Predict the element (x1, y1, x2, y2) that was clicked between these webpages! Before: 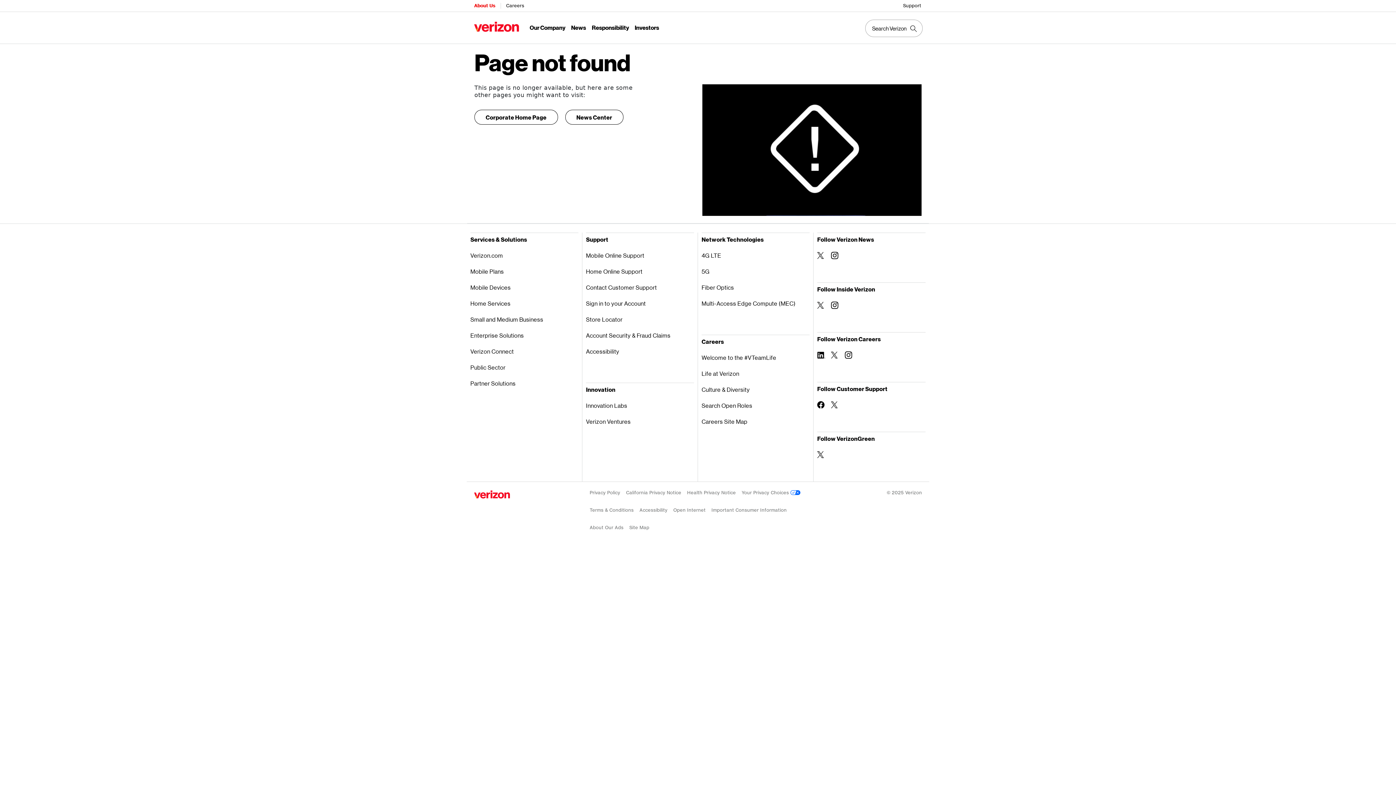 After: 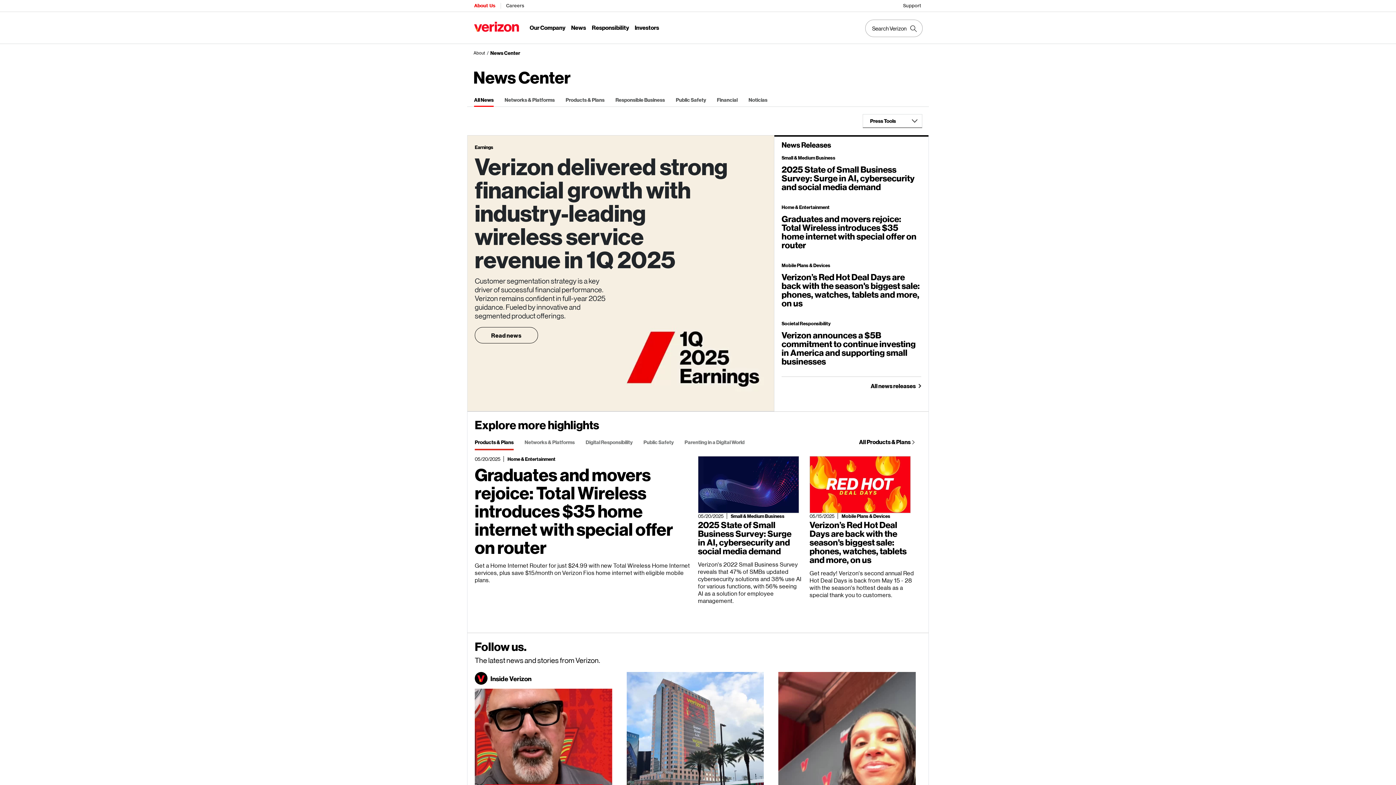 Action: bbox: (565, 109, 623, 124) label: Go to news center Page